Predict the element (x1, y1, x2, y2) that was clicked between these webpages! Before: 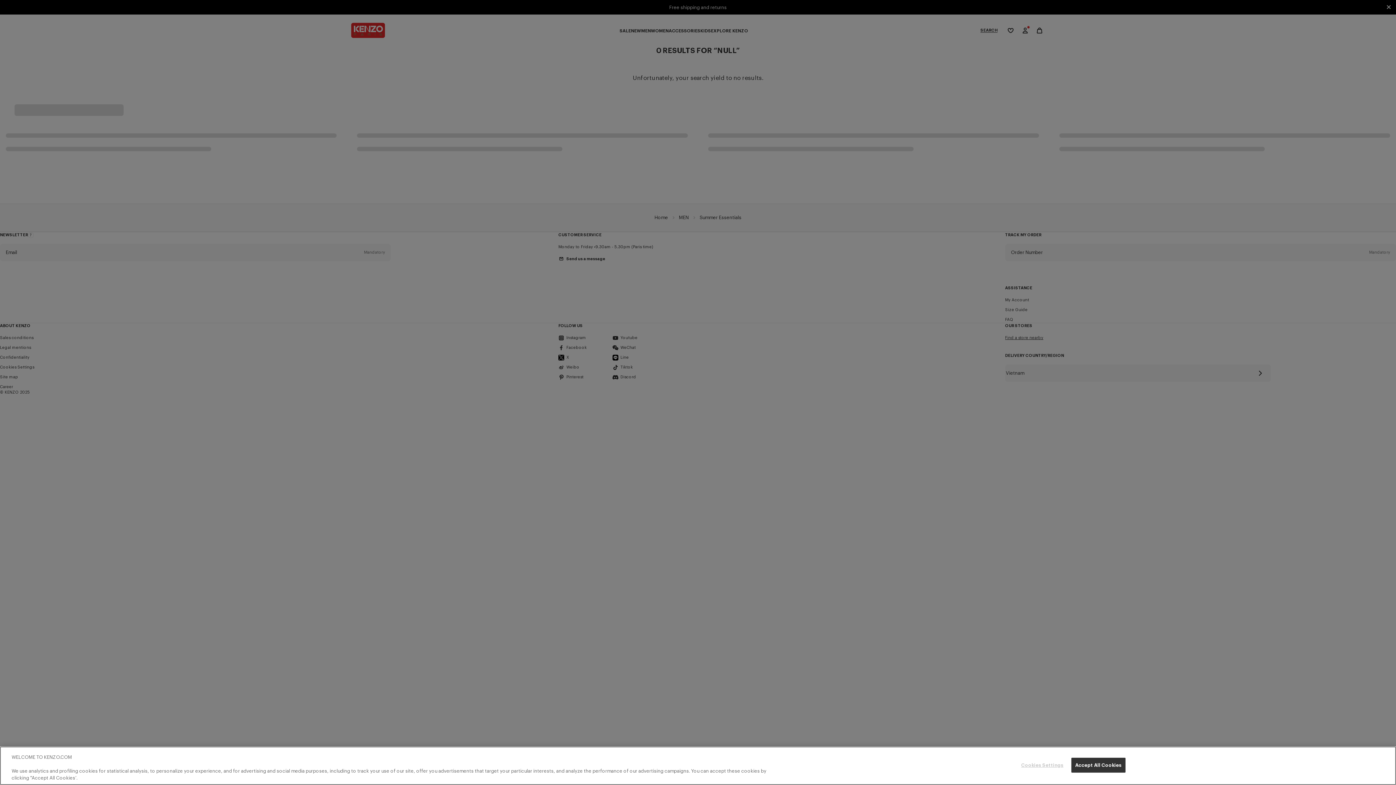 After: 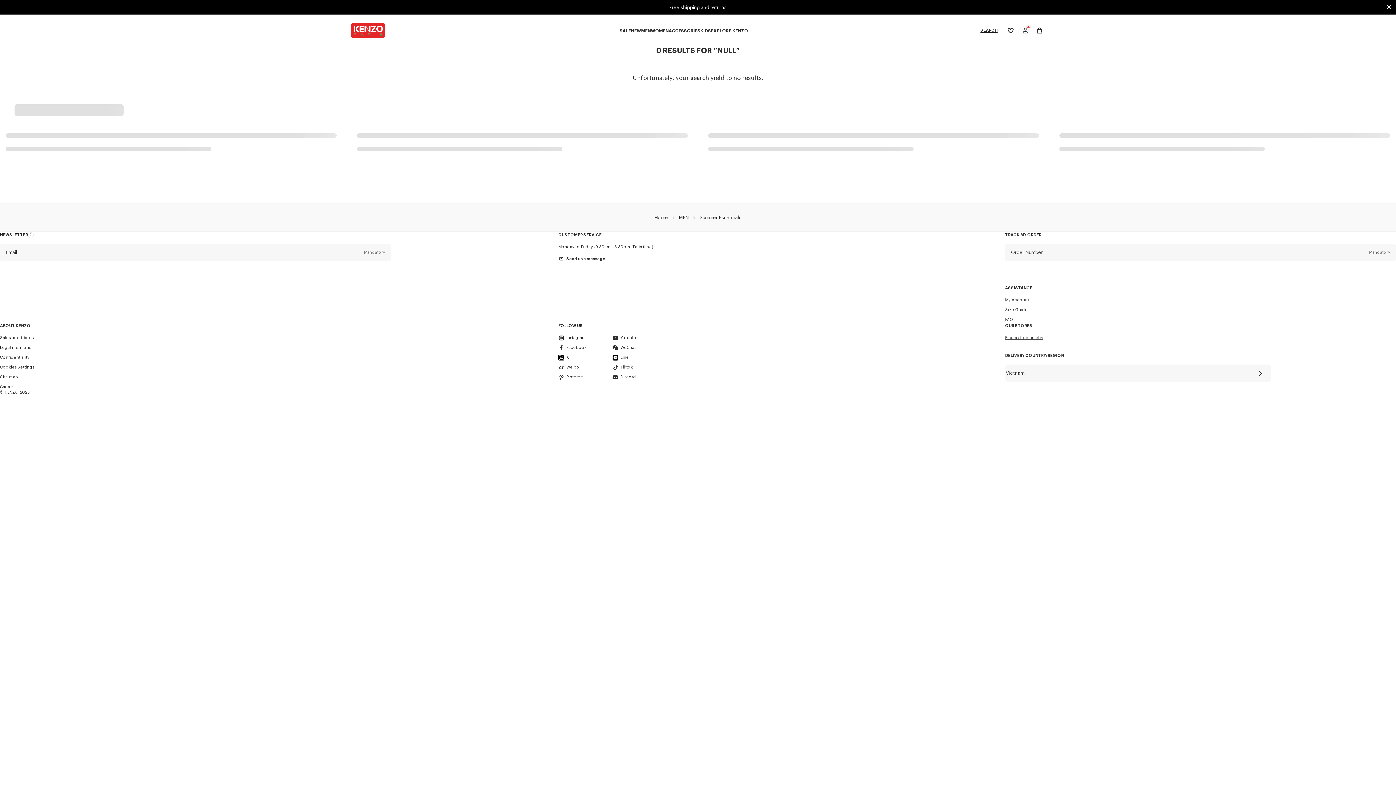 Action: bbox: (1071, 758, 1125, 773) label: Accept All Cookies